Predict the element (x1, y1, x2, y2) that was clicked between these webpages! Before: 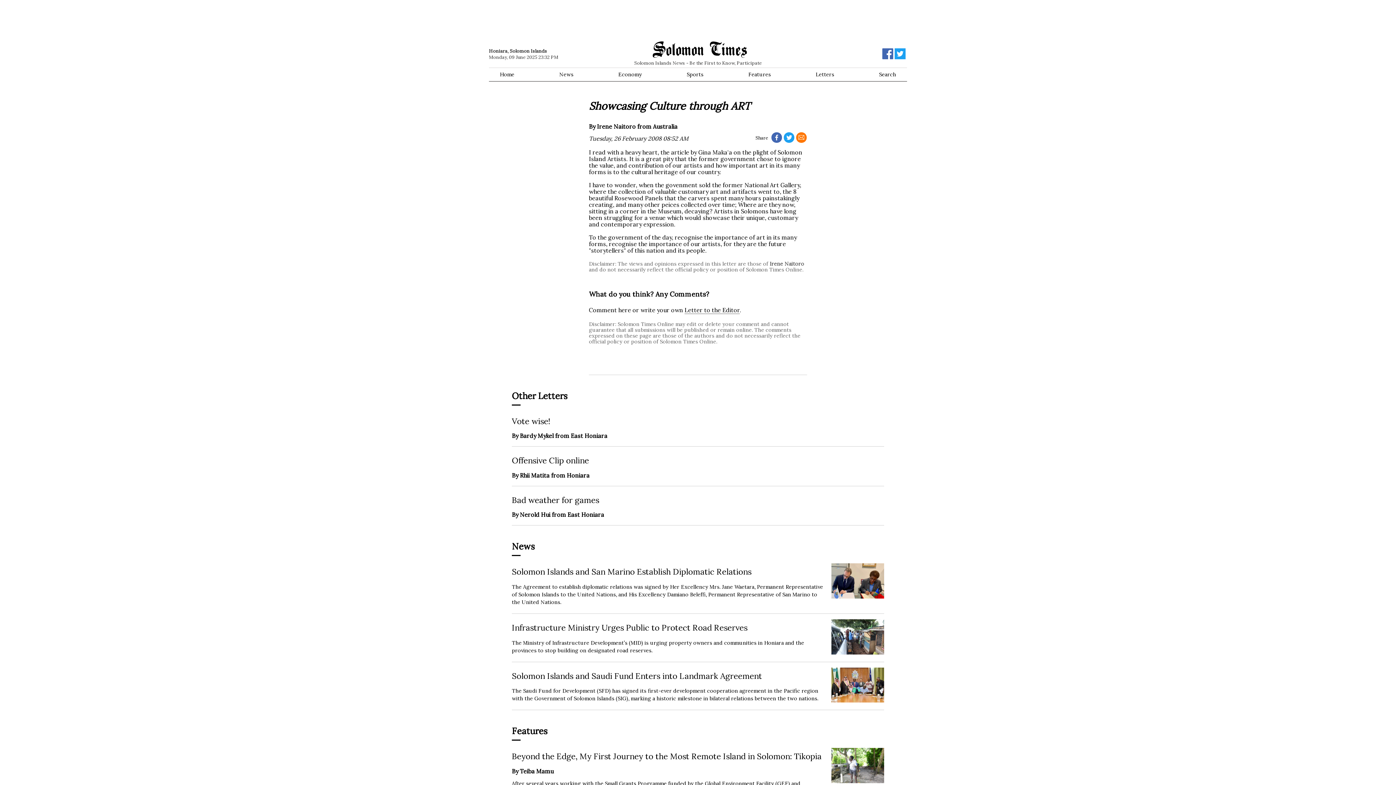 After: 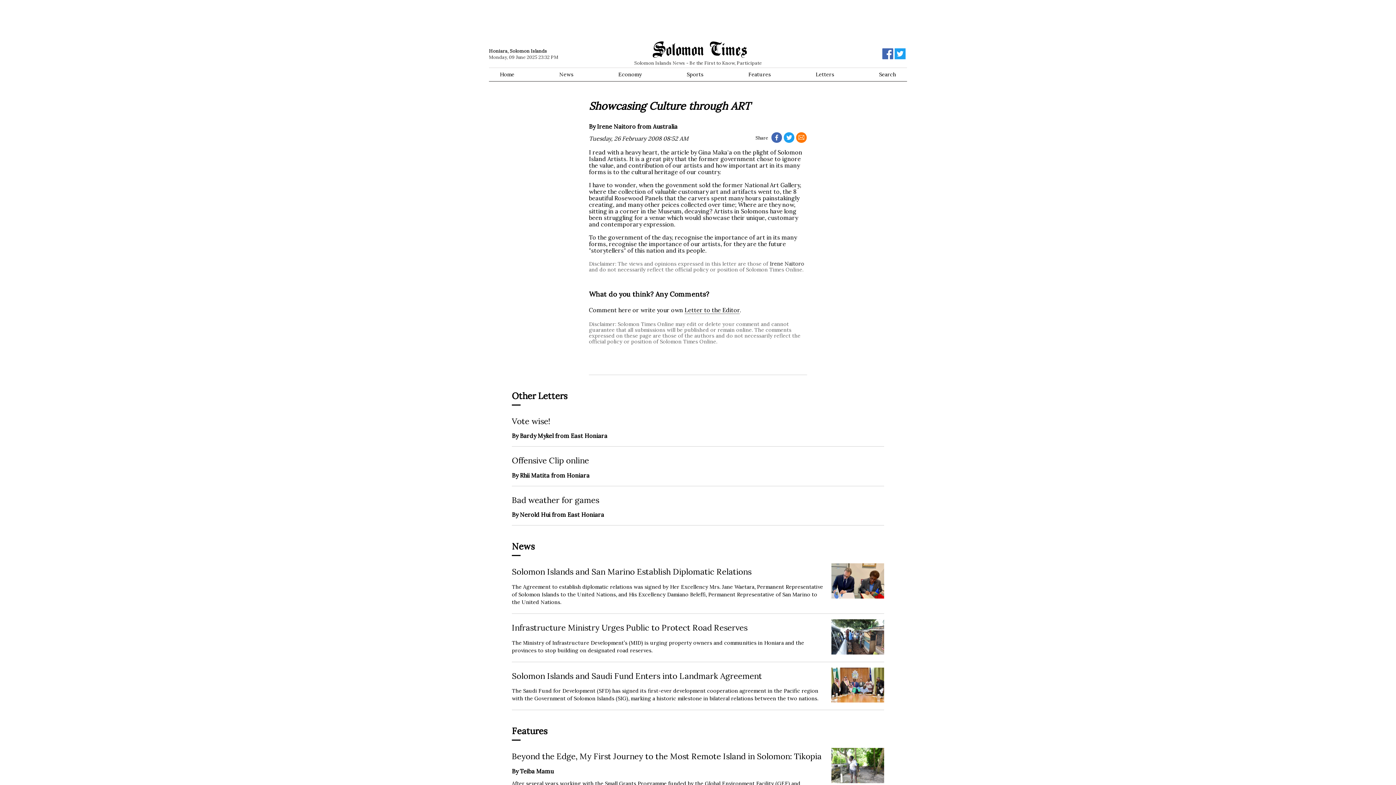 Action: bbox: (882, 53, 893, 60)